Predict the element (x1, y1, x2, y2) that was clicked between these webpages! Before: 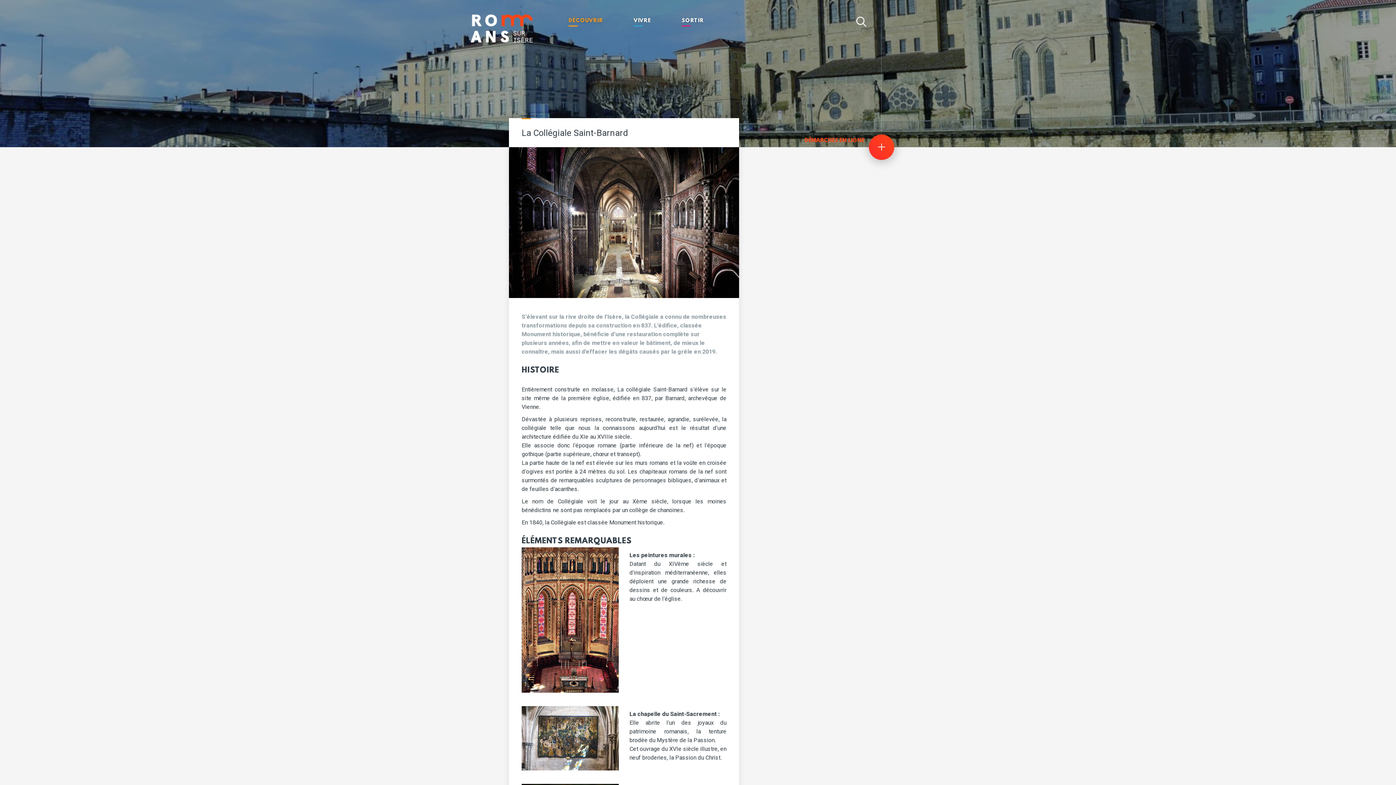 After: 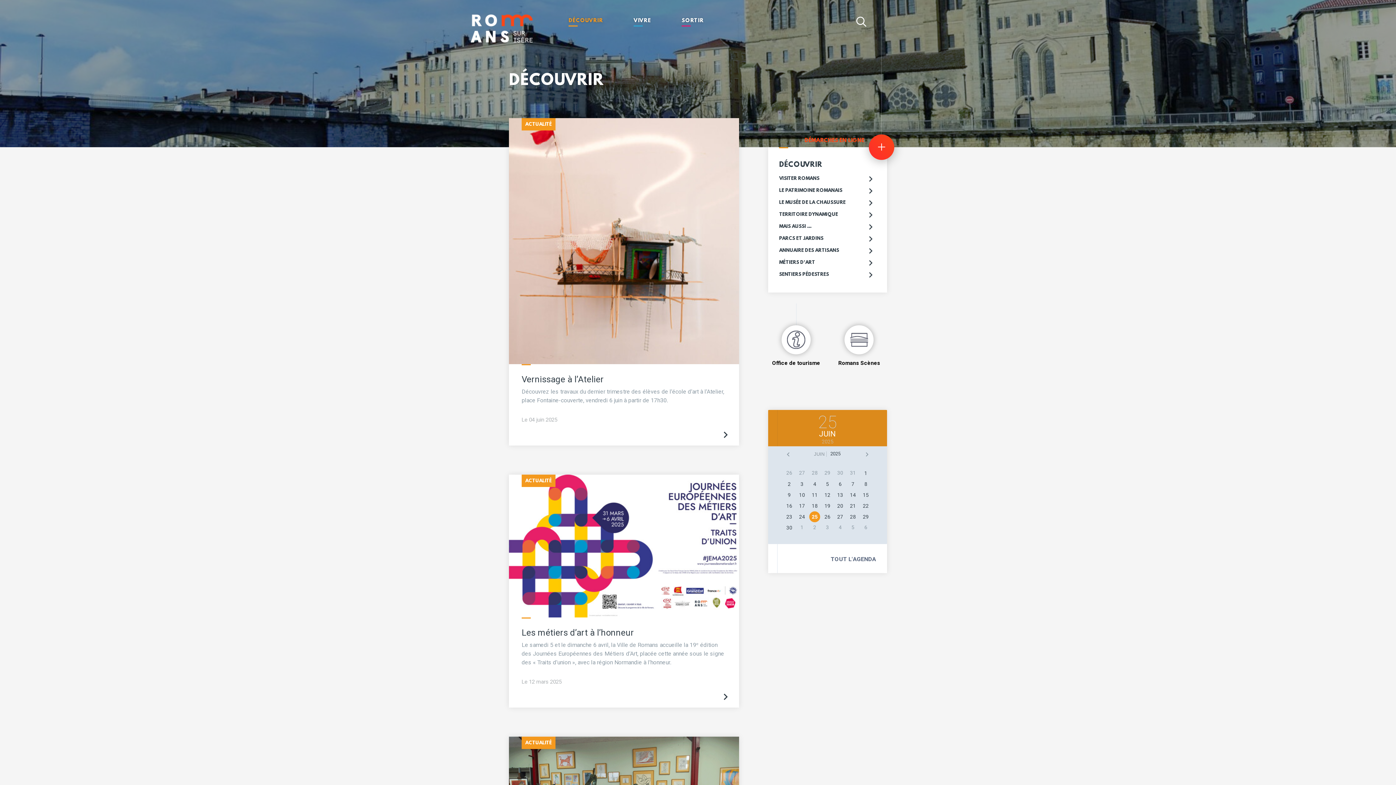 Action: label: DÉCOUVRIR bbox: (563, 0, 626, 26)